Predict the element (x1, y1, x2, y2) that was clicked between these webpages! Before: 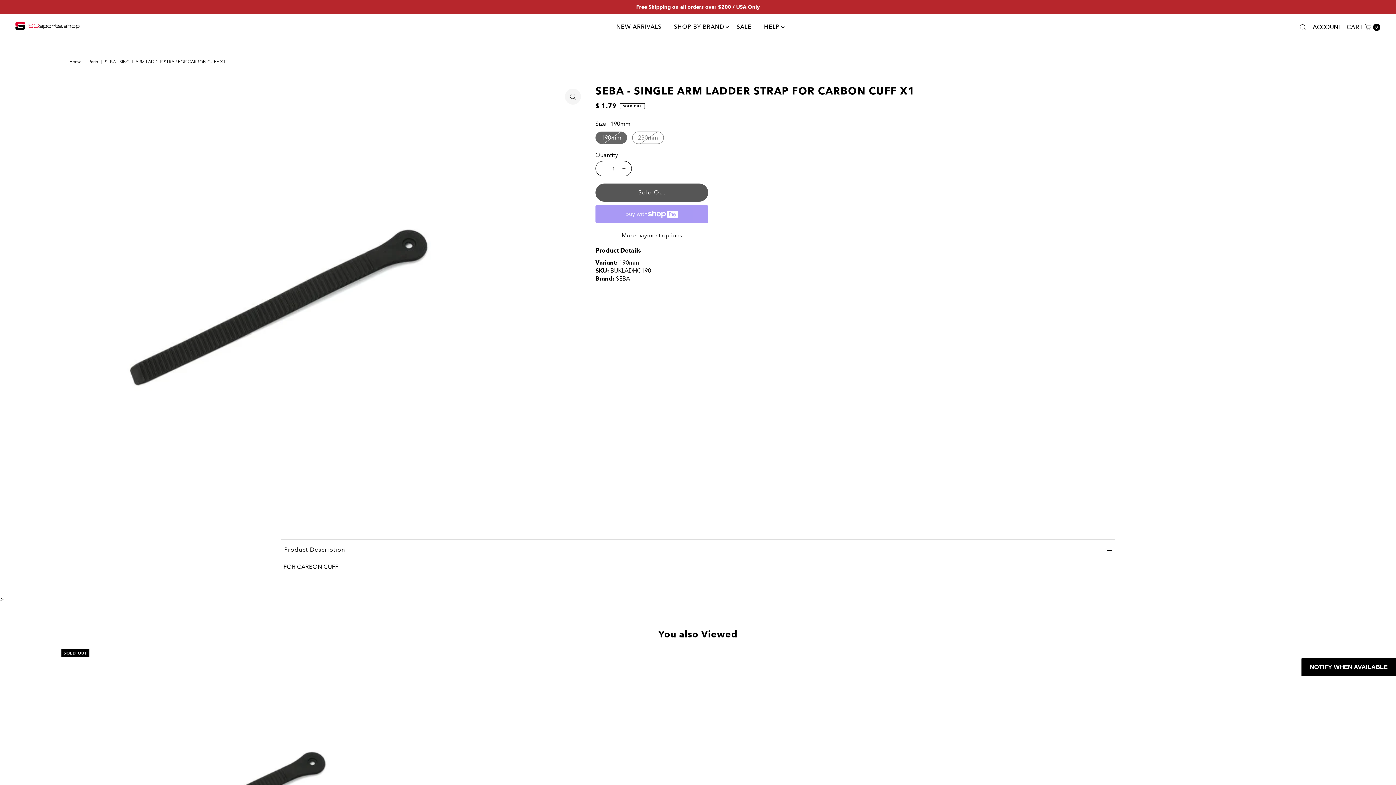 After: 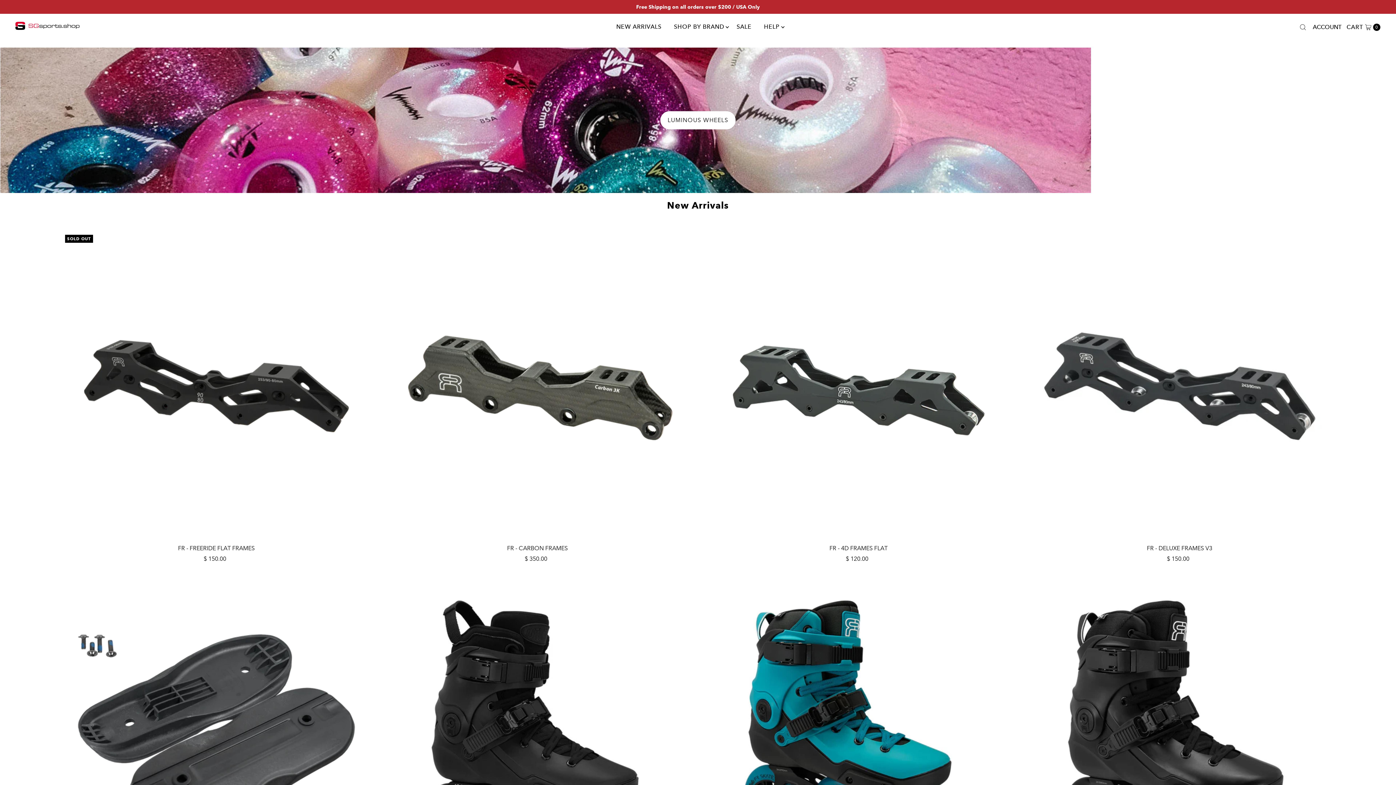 Action: label: Home bbox: (69, 59, 83, 64)